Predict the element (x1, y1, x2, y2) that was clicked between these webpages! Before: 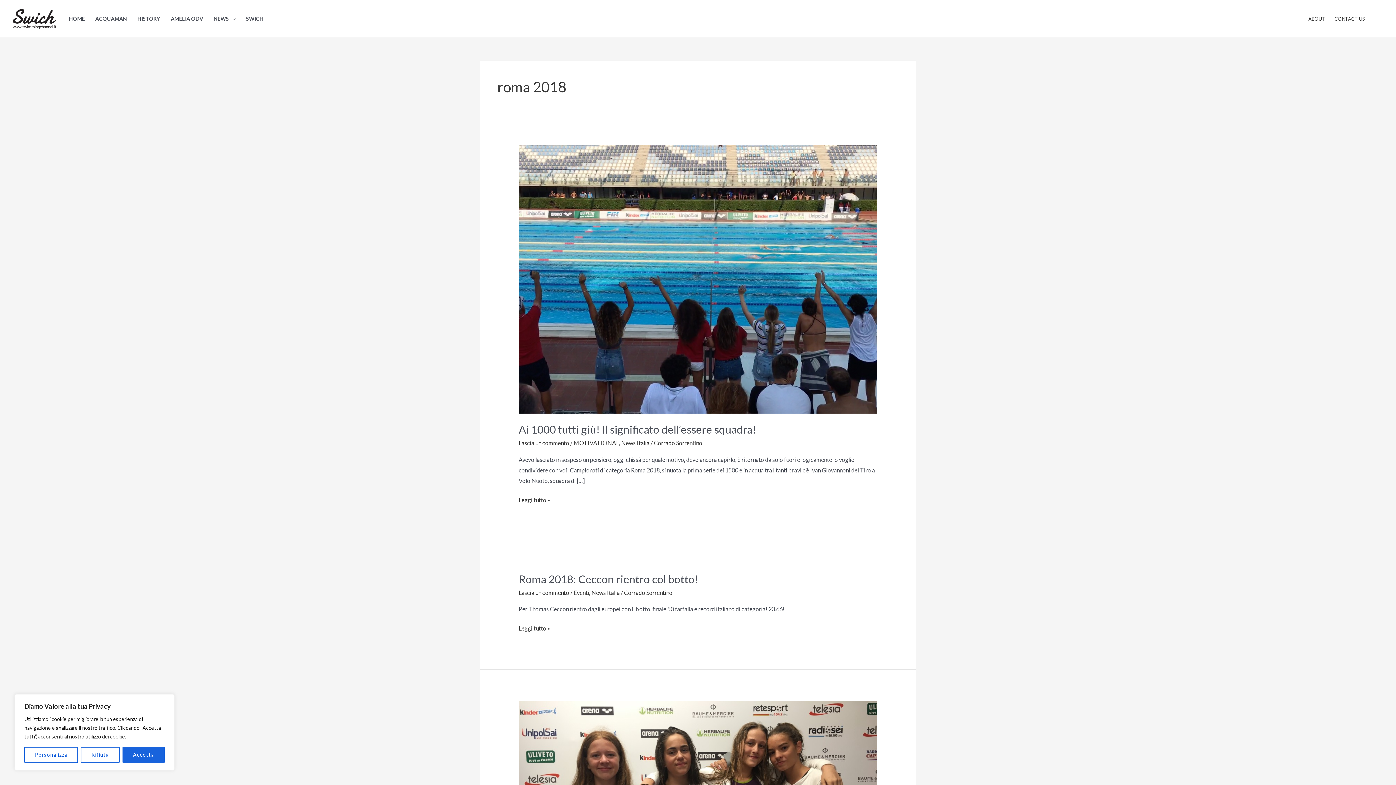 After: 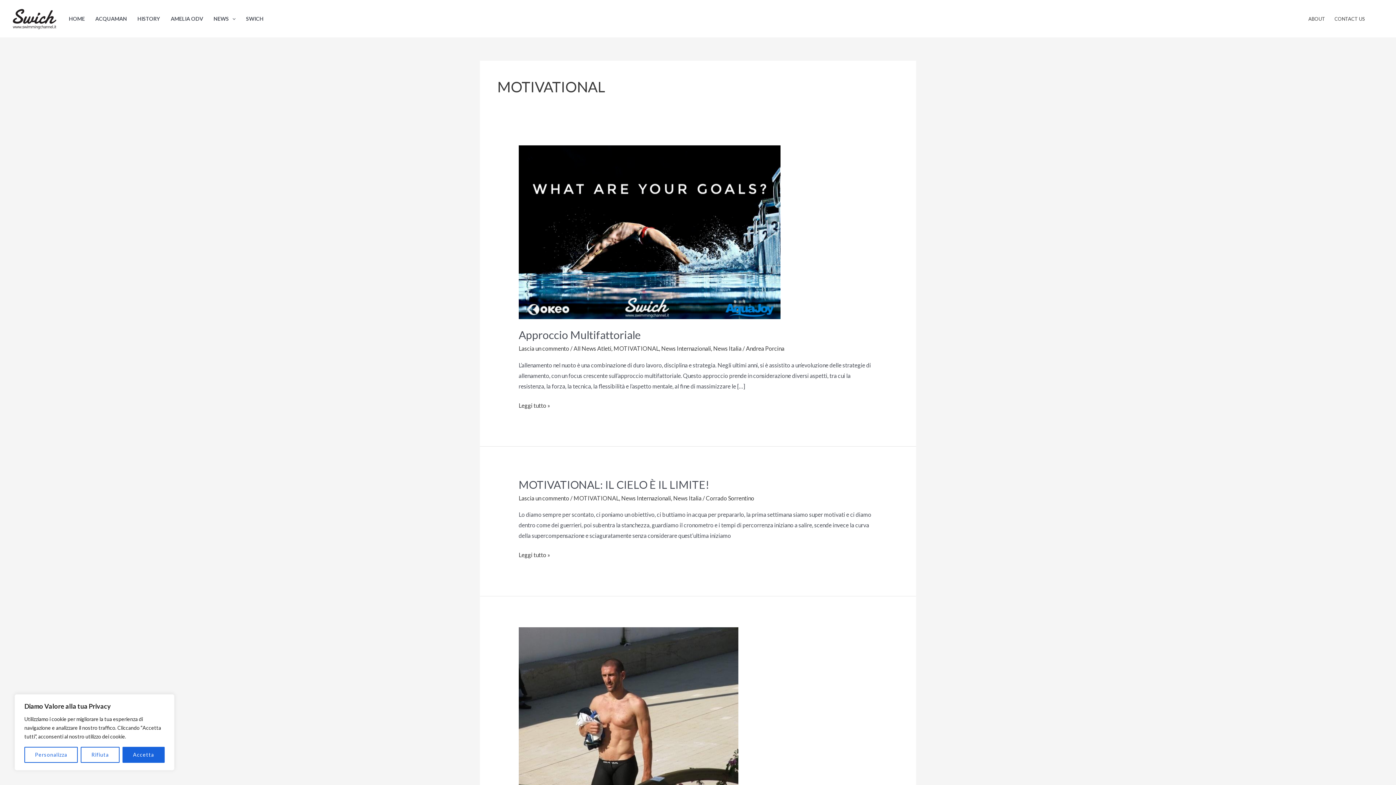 Action: bbox: (573, 439, 619, 446) label: MOTIVATIONAL